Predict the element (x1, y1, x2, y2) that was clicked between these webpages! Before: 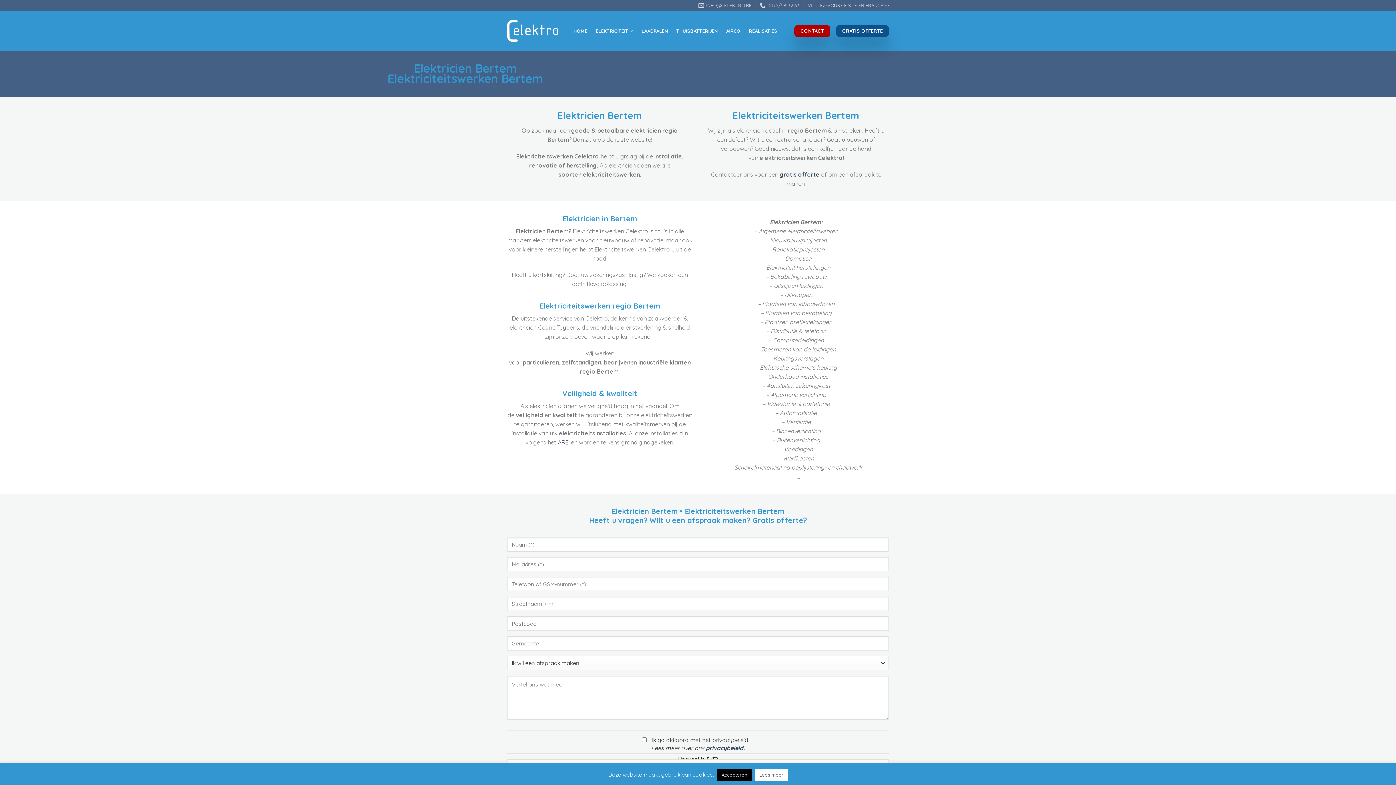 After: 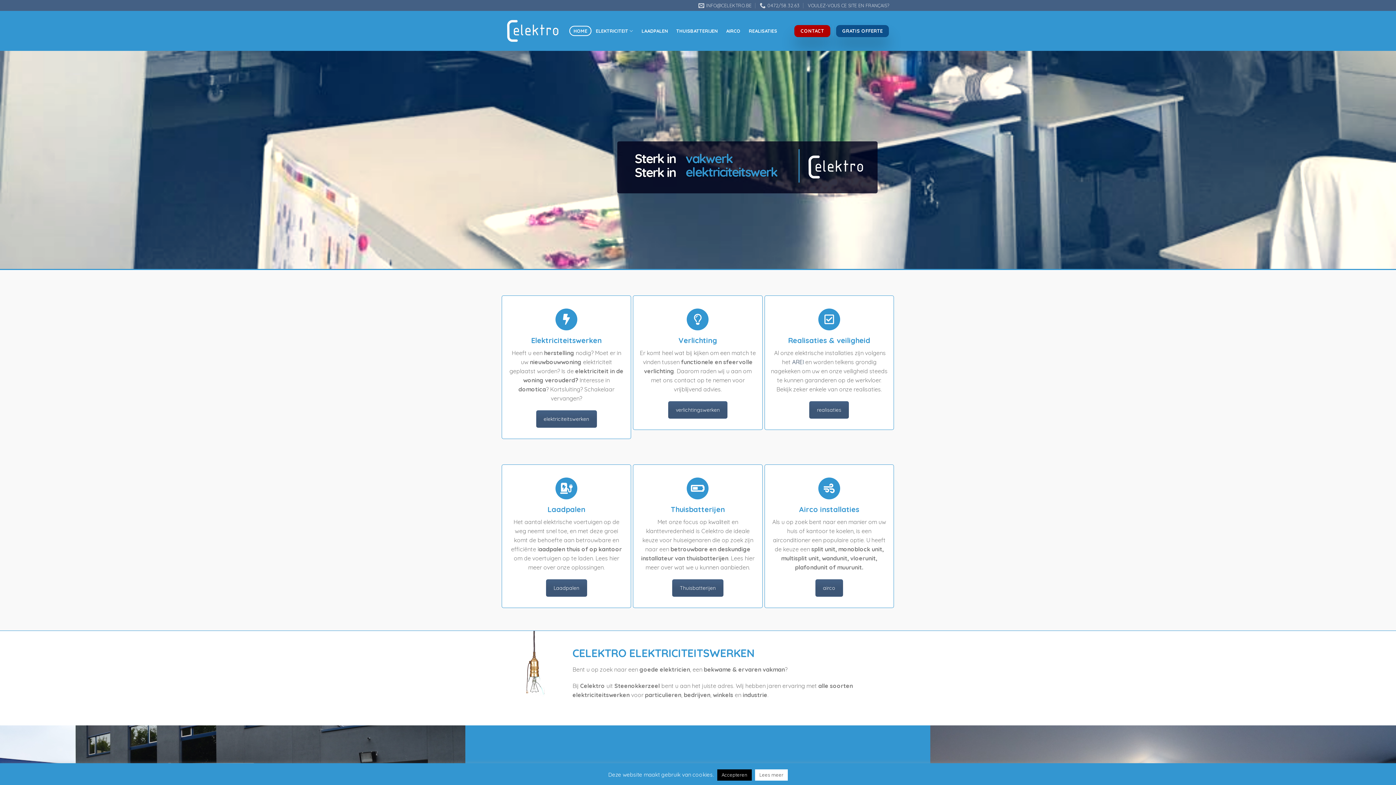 Action: bbox: (507, 14, 558, 47)